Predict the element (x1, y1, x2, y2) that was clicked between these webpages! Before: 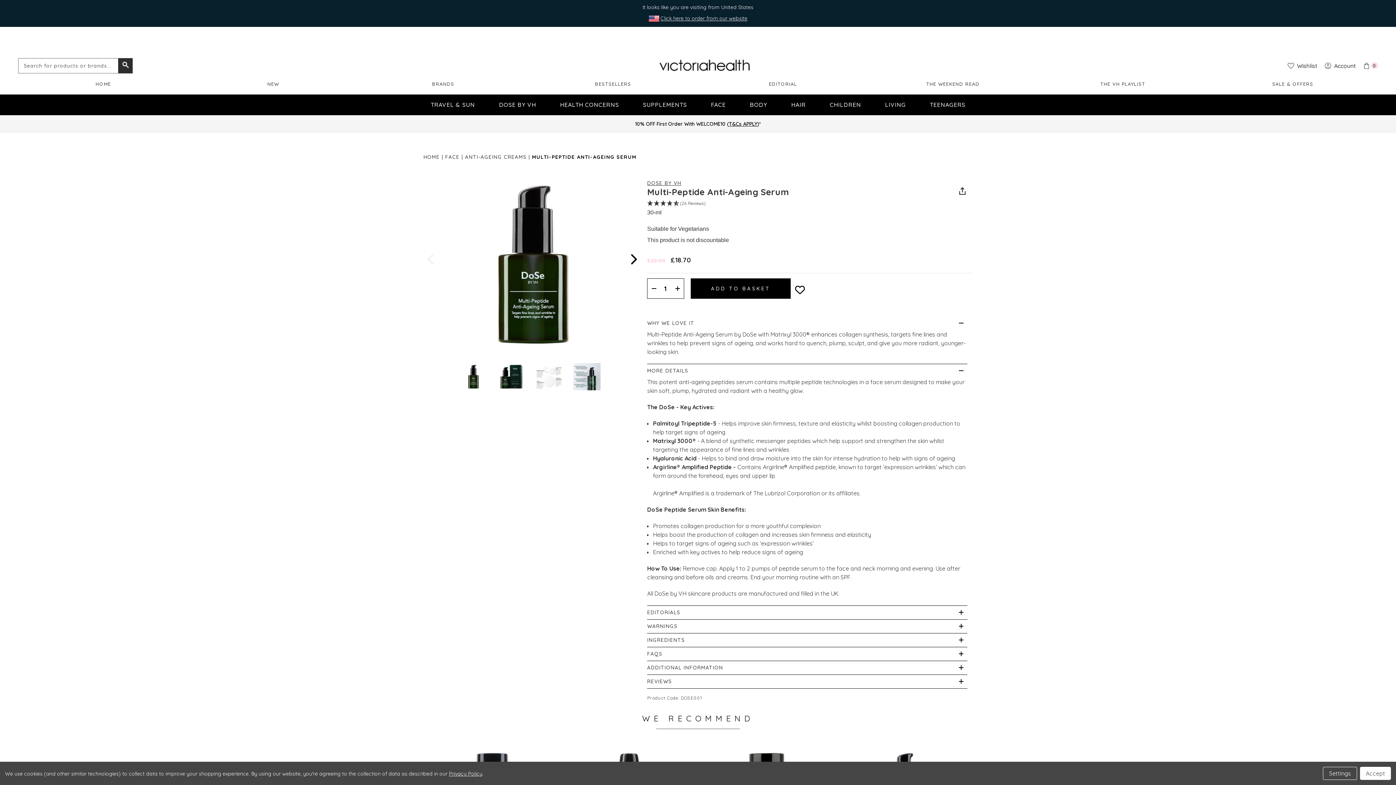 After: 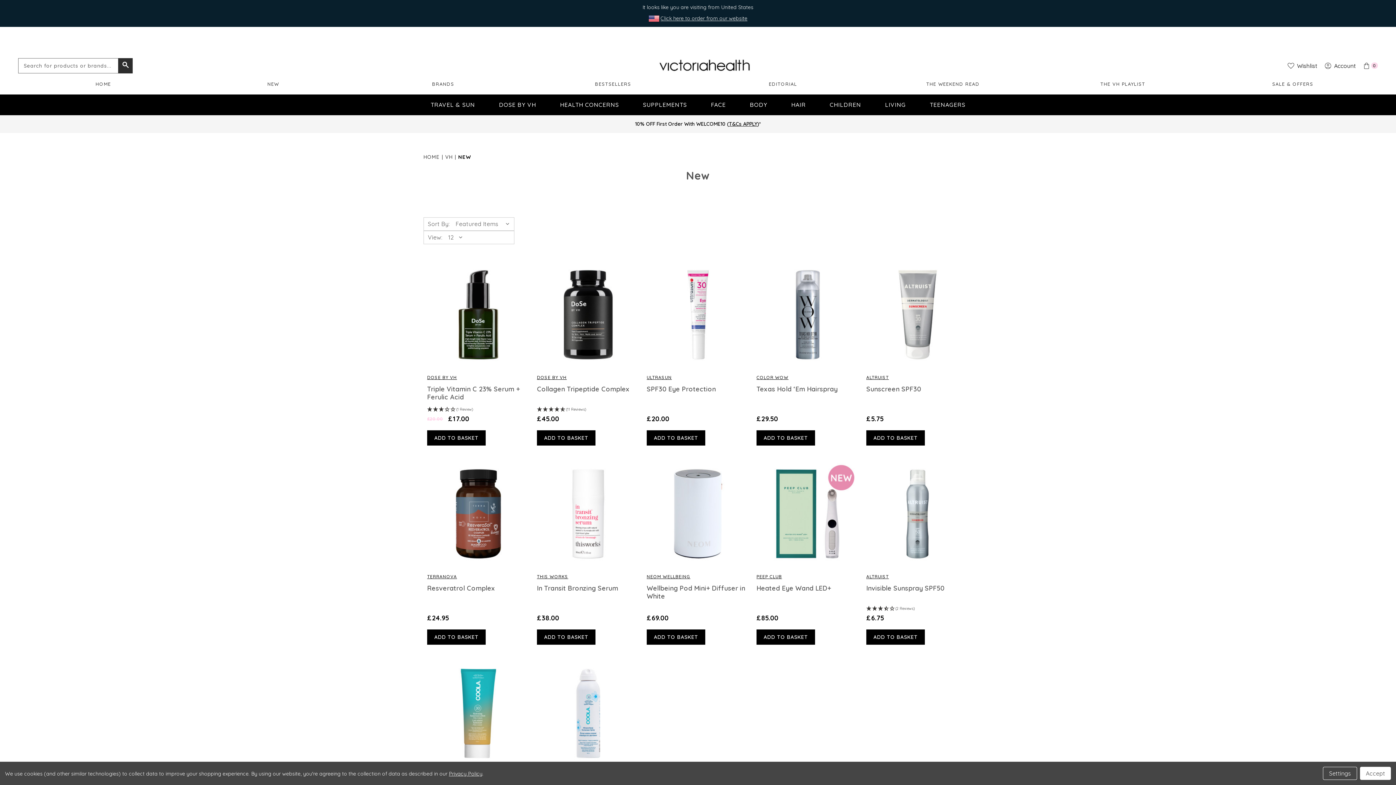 Action: bbox: (267, 81, 279, 87) label: NEW